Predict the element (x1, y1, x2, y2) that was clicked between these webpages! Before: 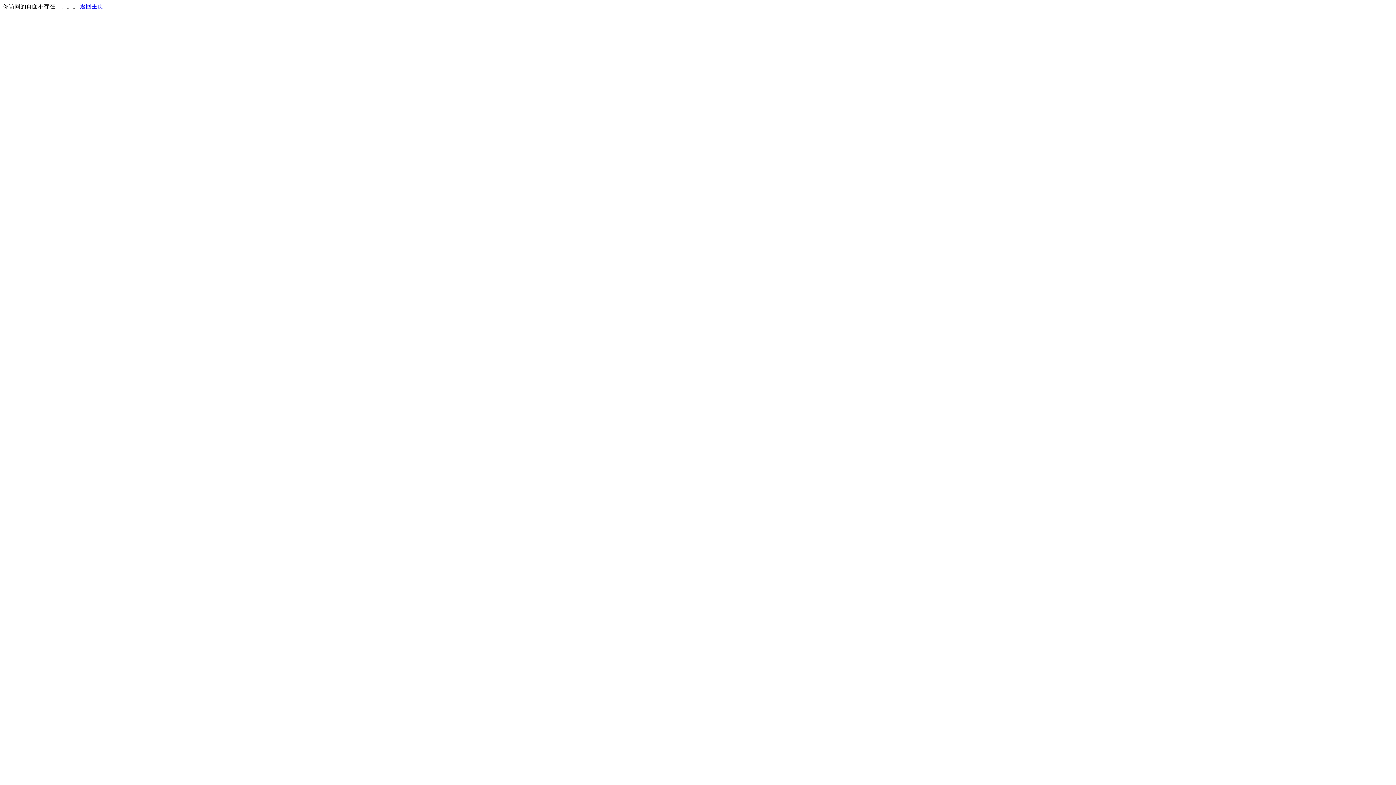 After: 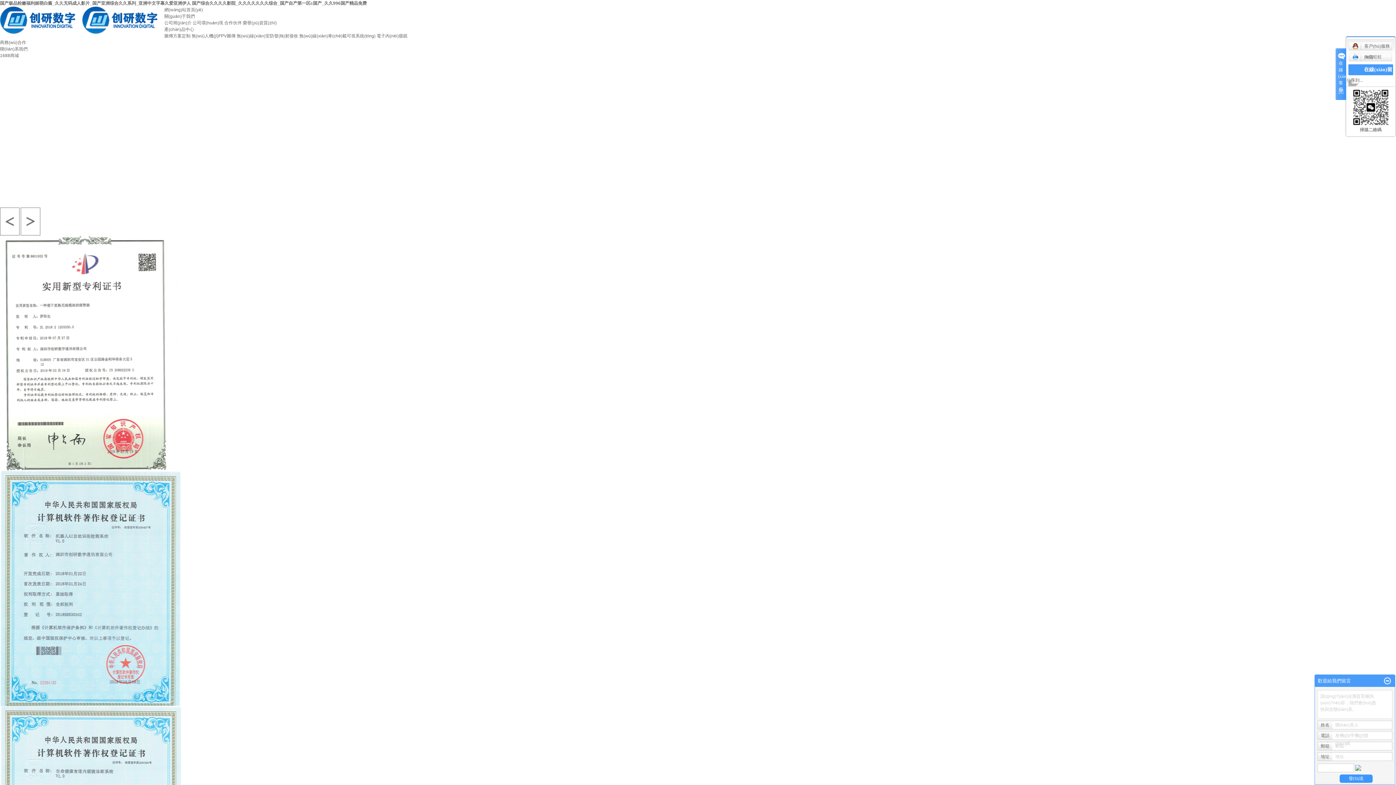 Action: label: 返回主页 bbox: (80, 3, 103, 9)